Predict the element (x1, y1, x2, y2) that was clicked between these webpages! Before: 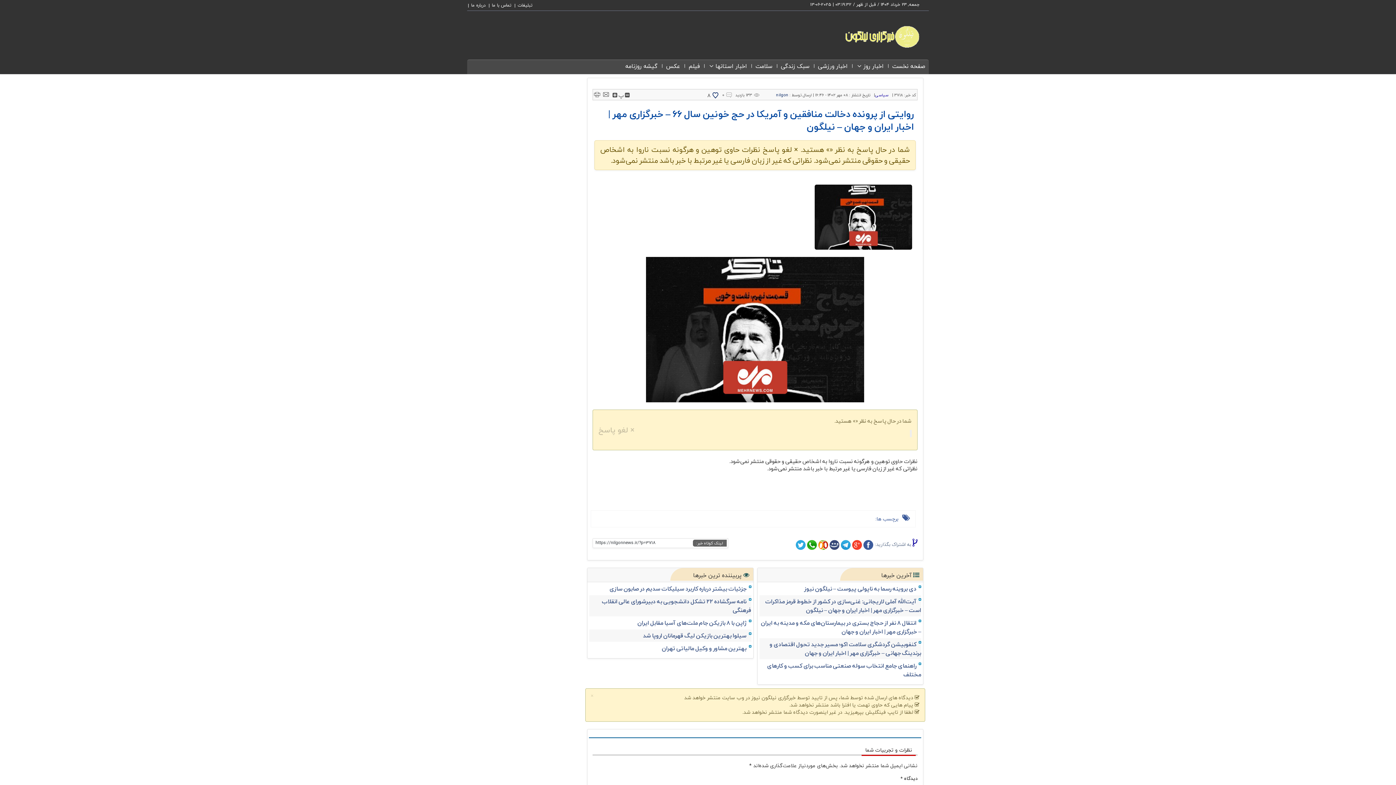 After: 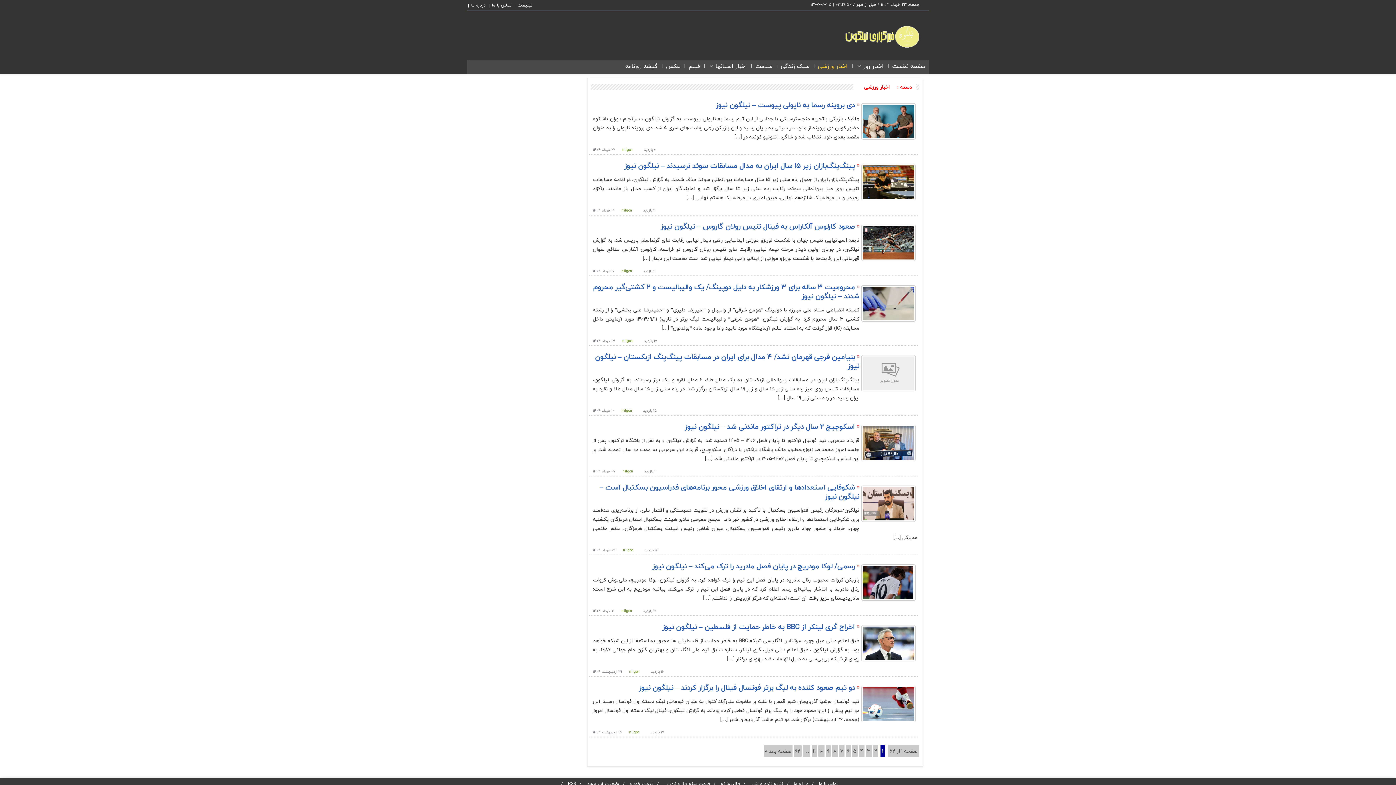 Action: label: اخبار ورزشی bbox: (816, 62, 849, 70)